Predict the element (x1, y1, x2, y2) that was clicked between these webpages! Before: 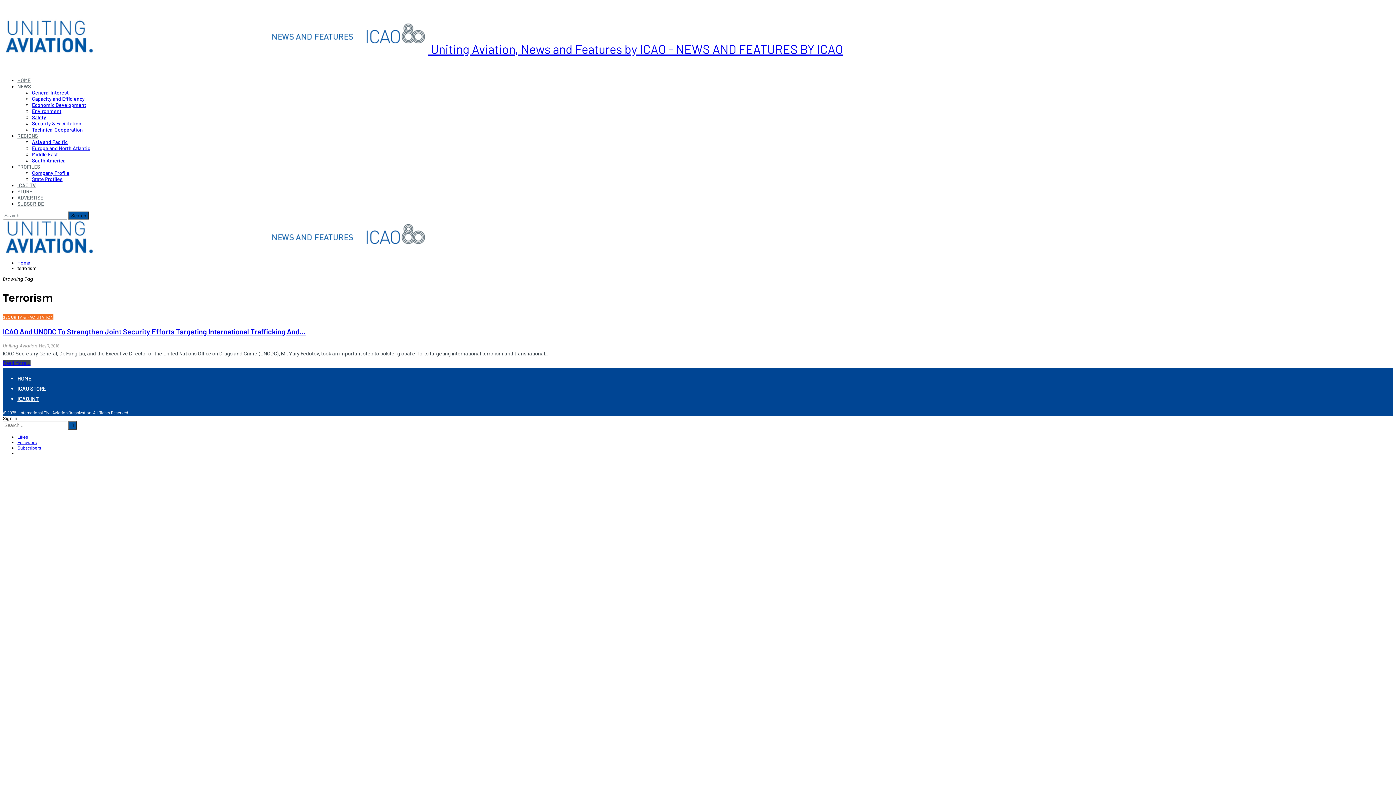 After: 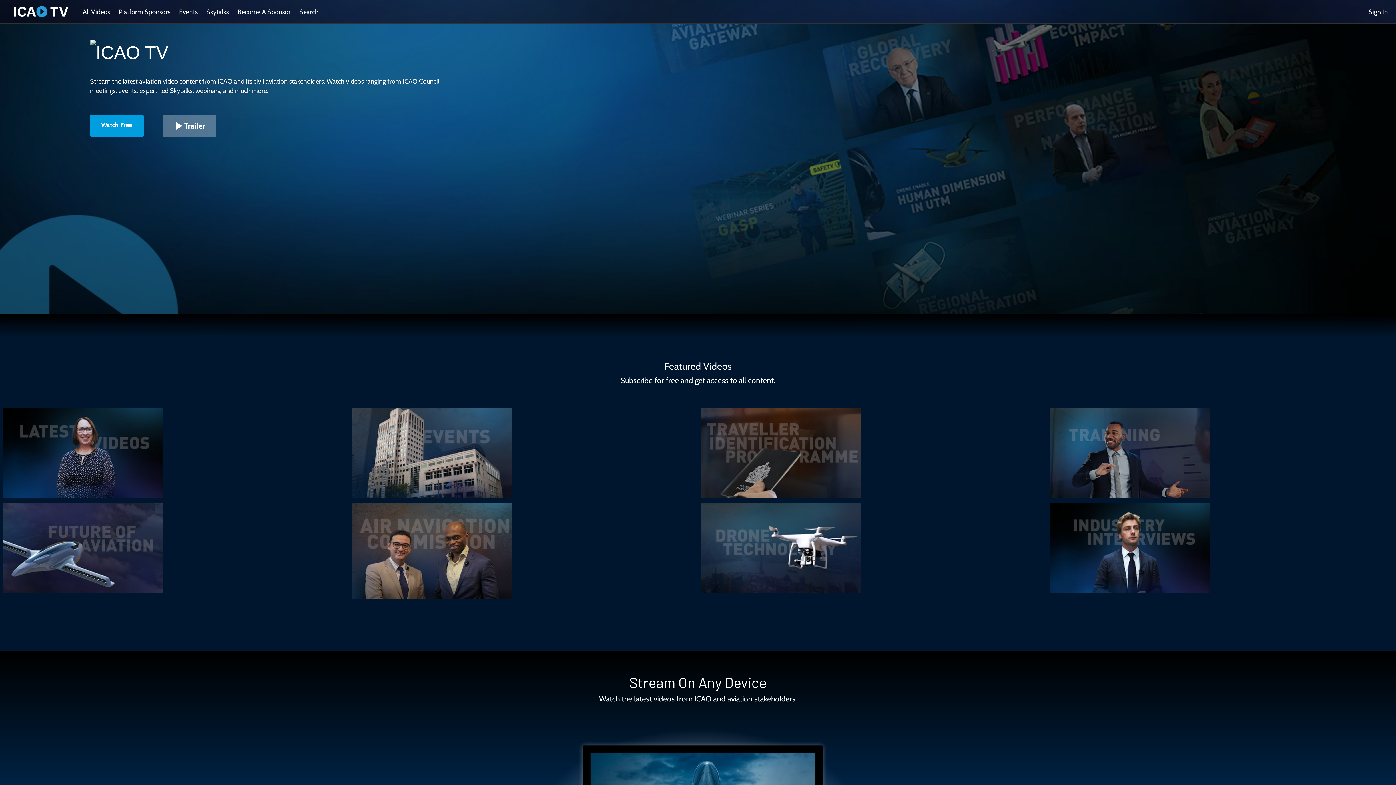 Action: bbox: (17, 182, 35, 188) label: ICAO TV